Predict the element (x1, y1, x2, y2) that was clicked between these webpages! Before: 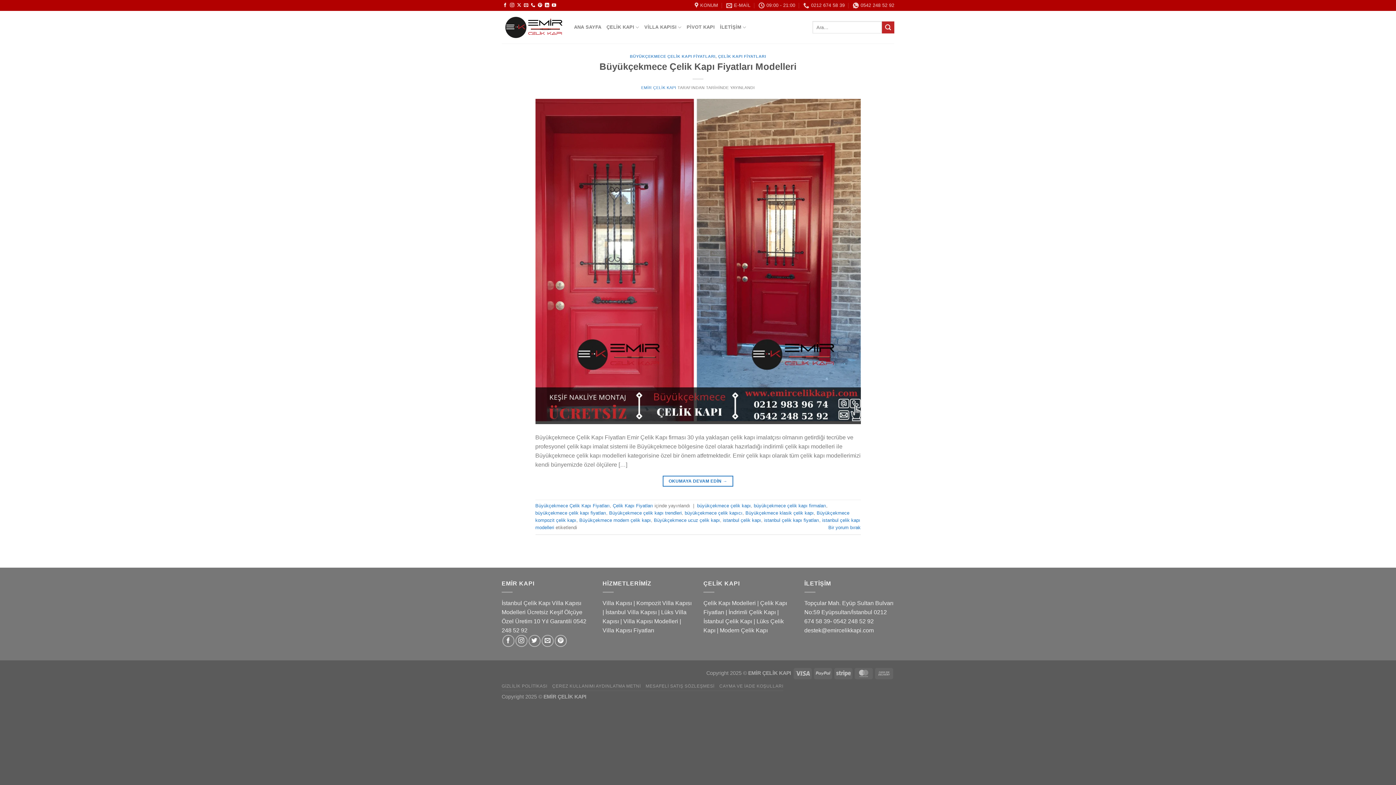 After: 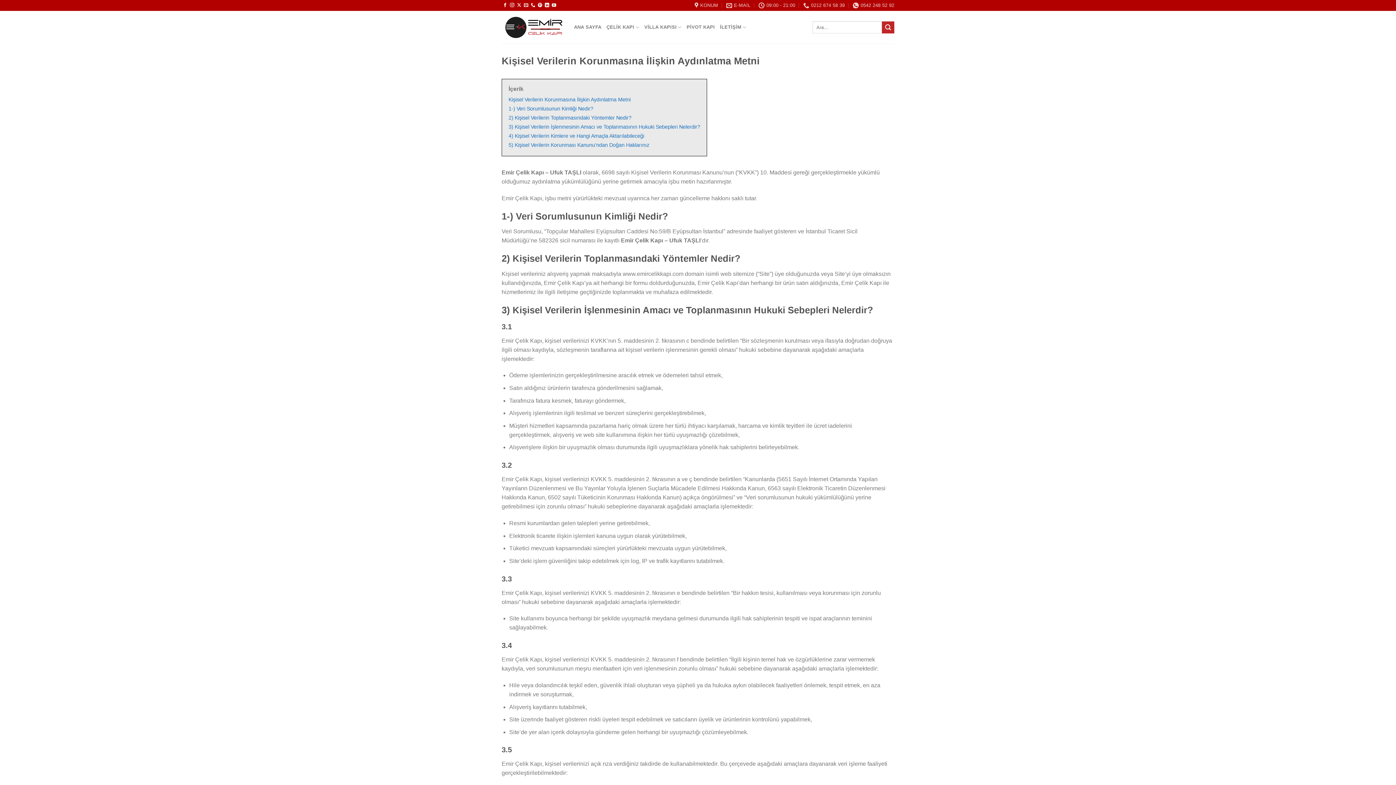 Action: bbox: (501, 684, 547, 689) label: GİZLİLİK POLİTİKASI